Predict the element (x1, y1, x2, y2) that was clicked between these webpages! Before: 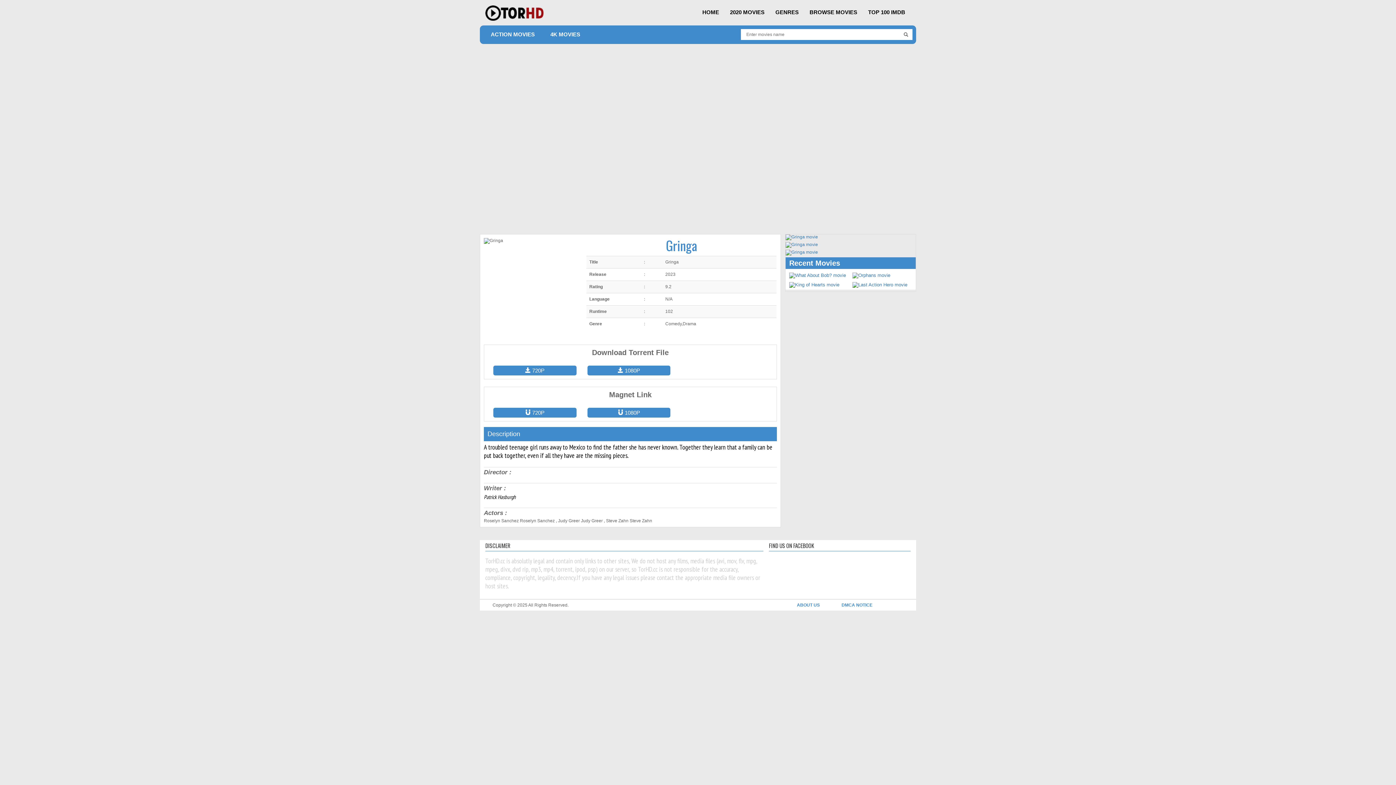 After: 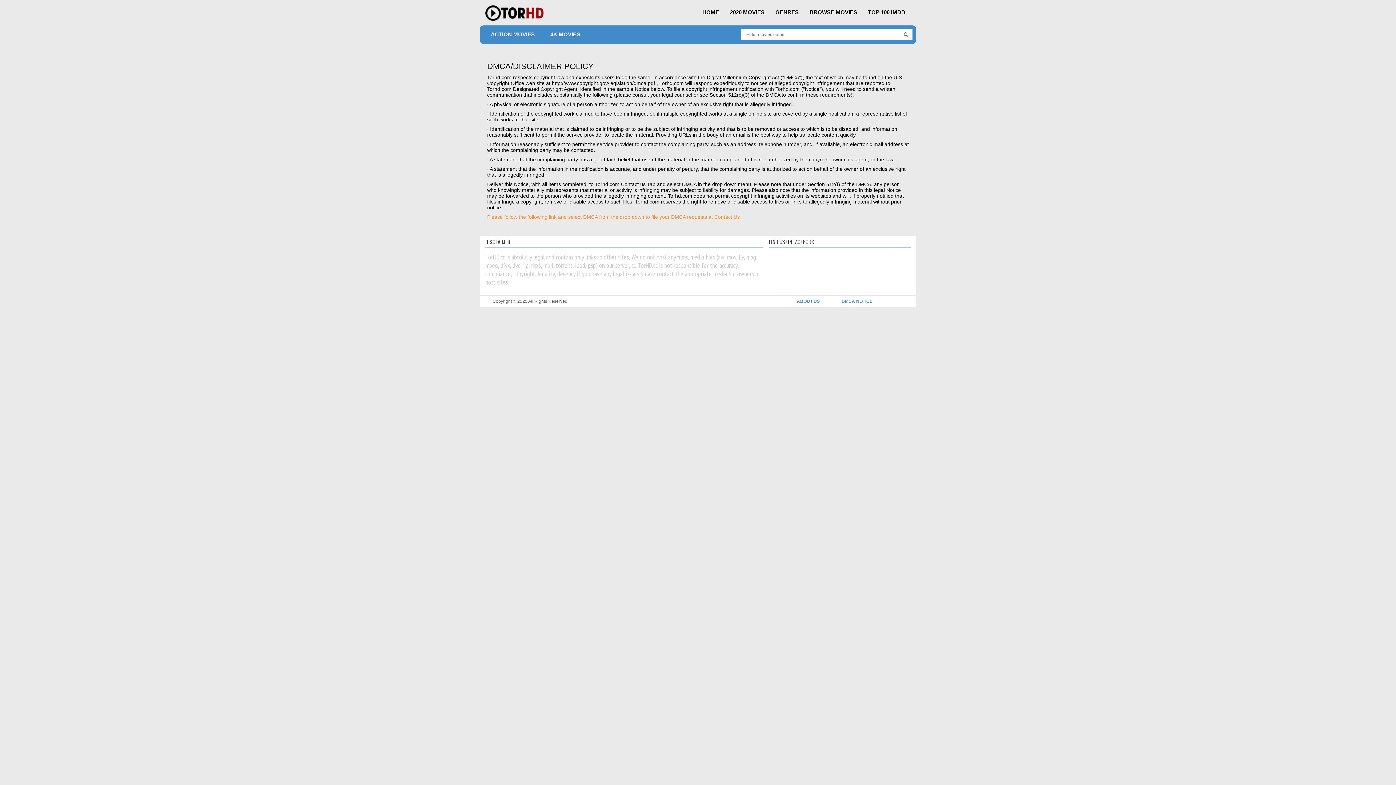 Action: label: DMCA NOTICE bbox: (841, 602, 872, 608)